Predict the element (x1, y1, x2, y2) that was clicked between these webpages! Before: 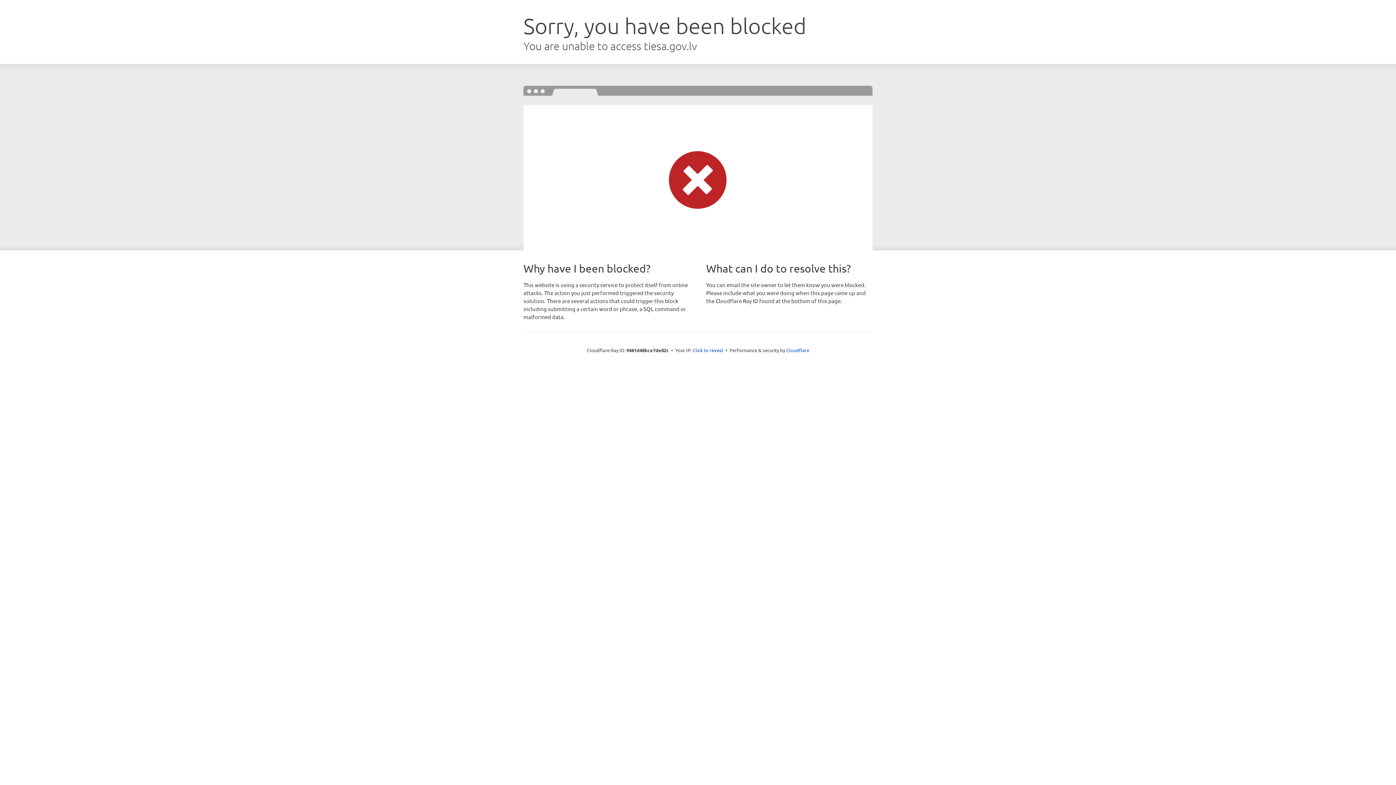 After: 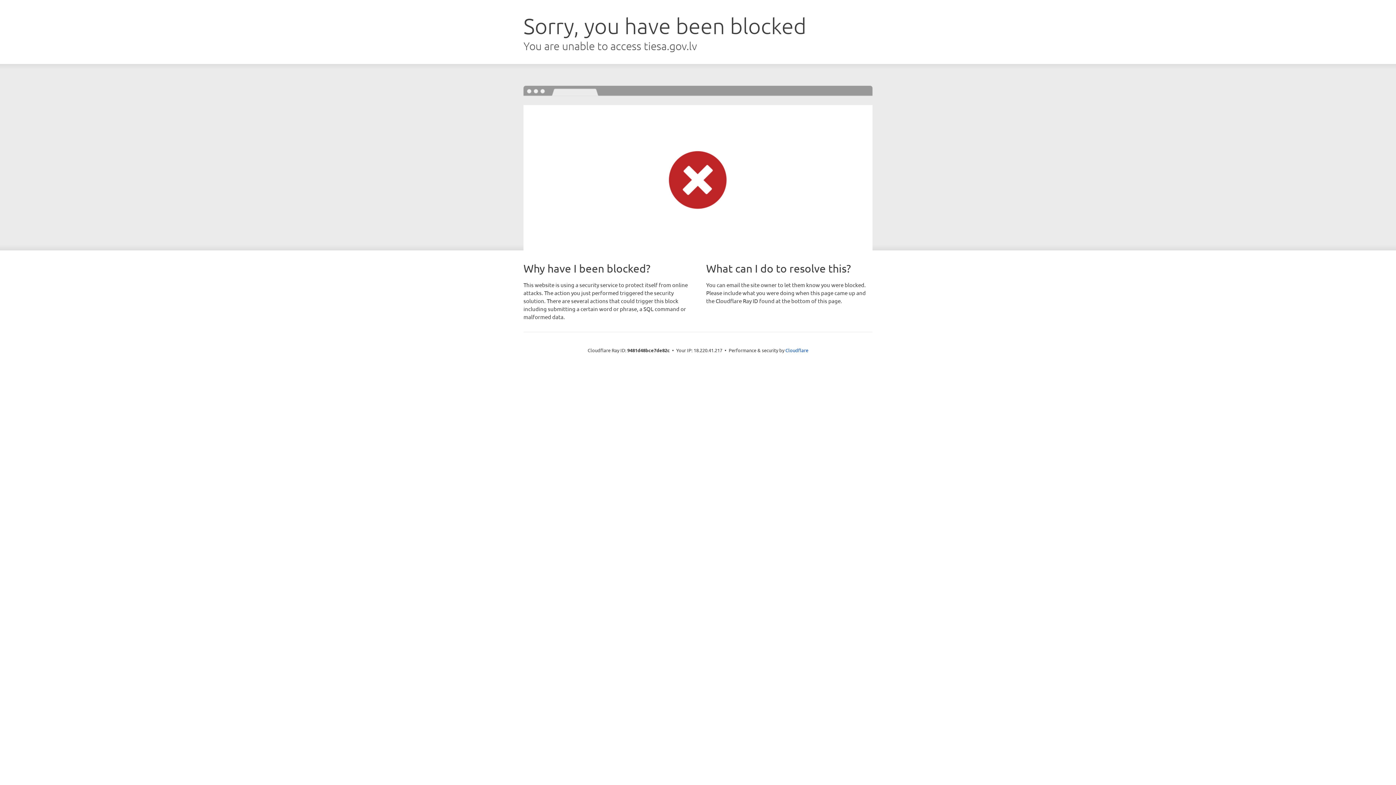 Action: label: Click to reveal bbox: (692, 346, 723, 353)